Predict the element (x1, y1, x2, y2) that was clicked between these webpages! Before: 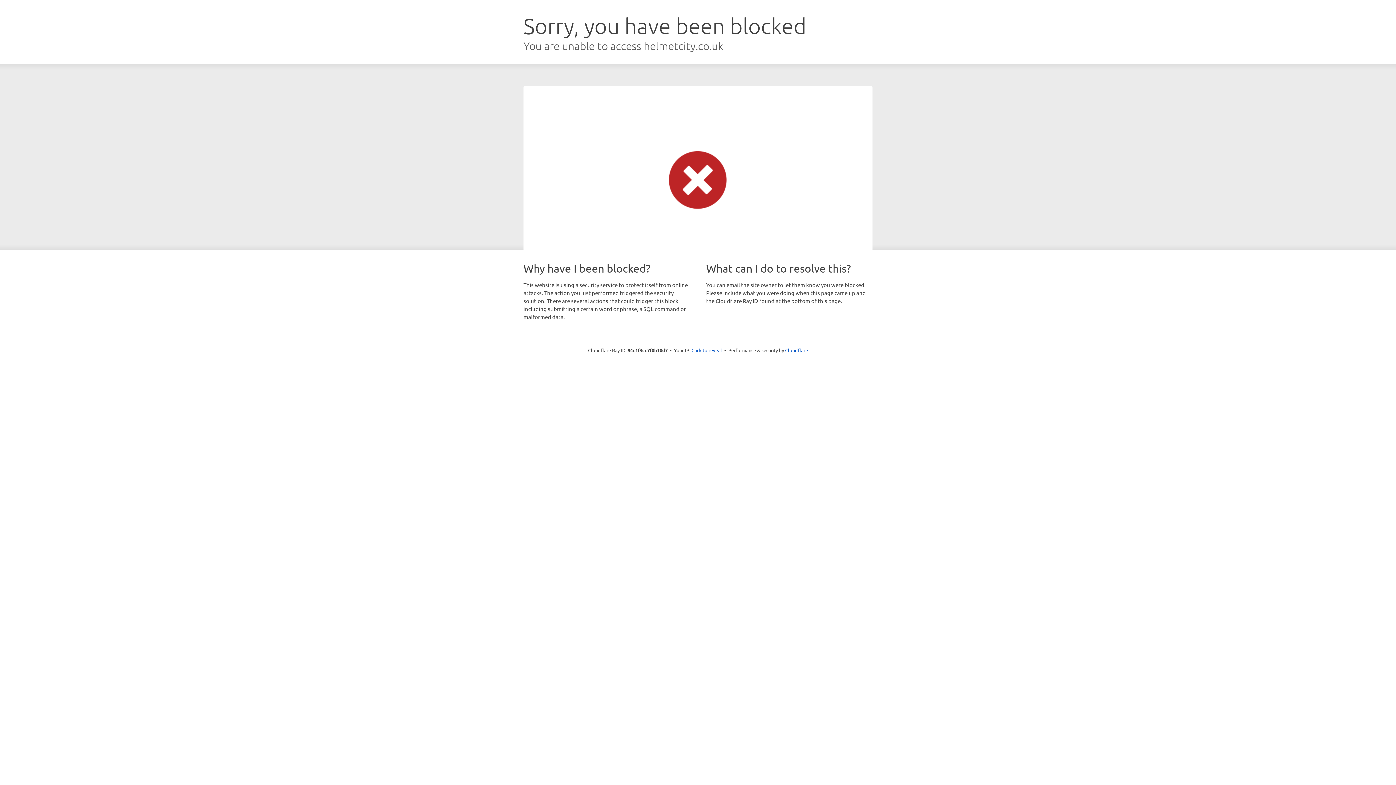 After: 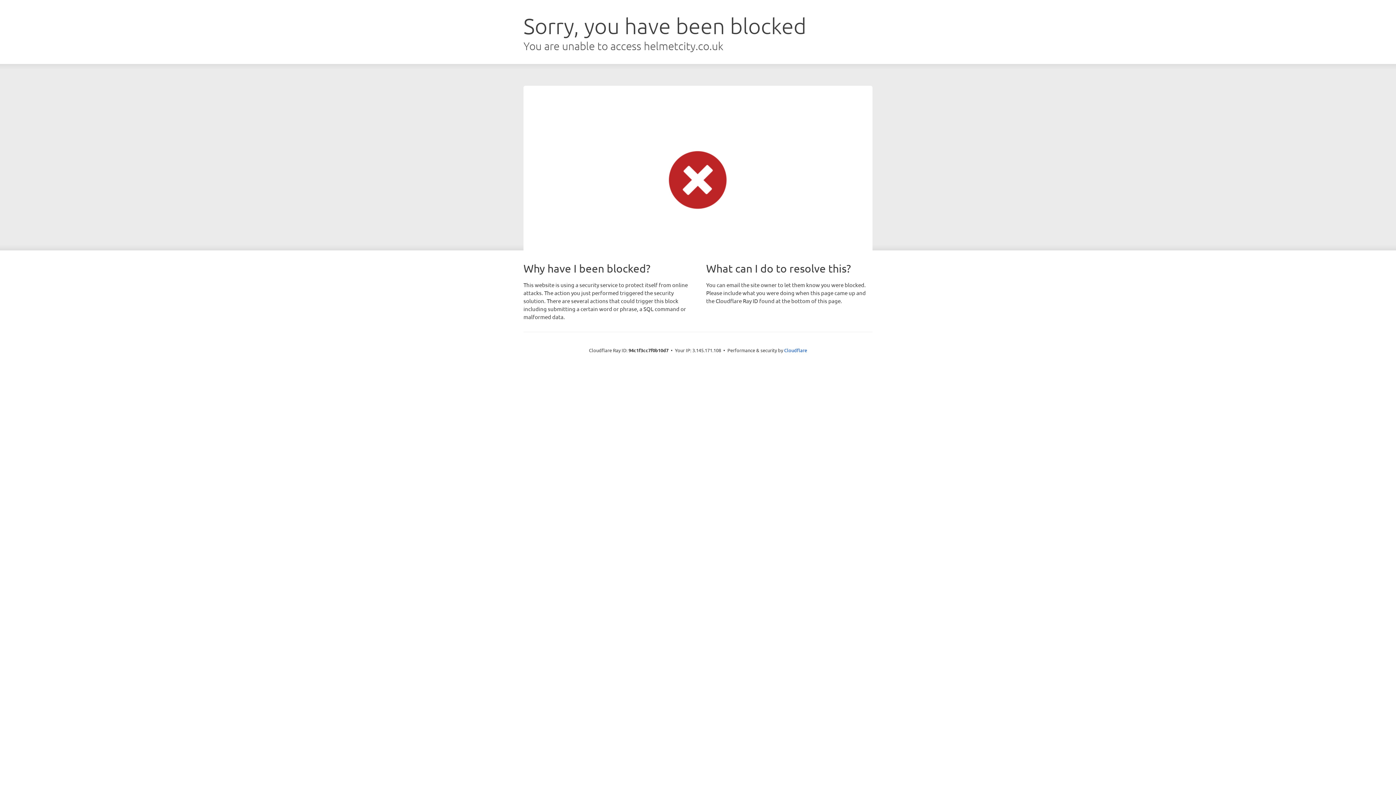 Action: bbox: (691, 346, 722, 353) label: Click to reveal